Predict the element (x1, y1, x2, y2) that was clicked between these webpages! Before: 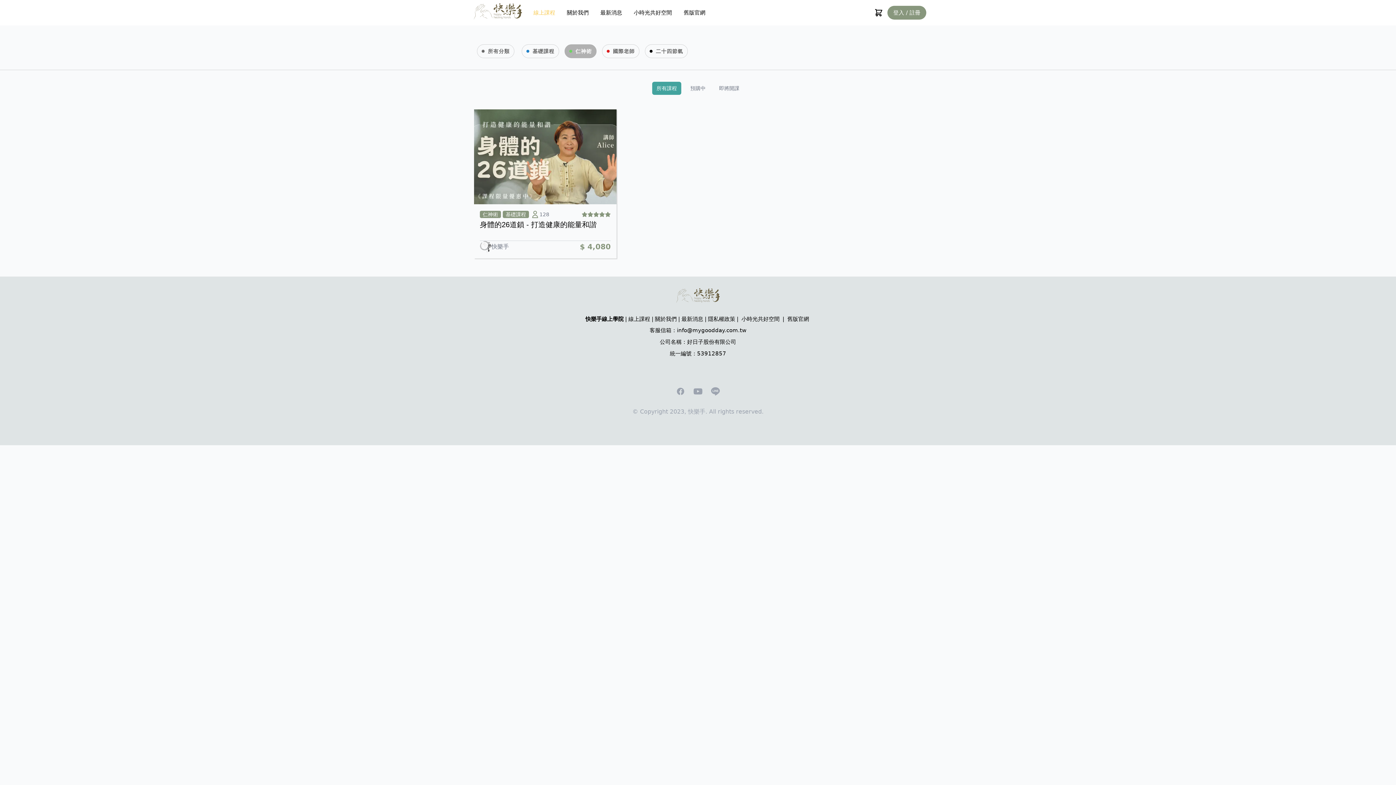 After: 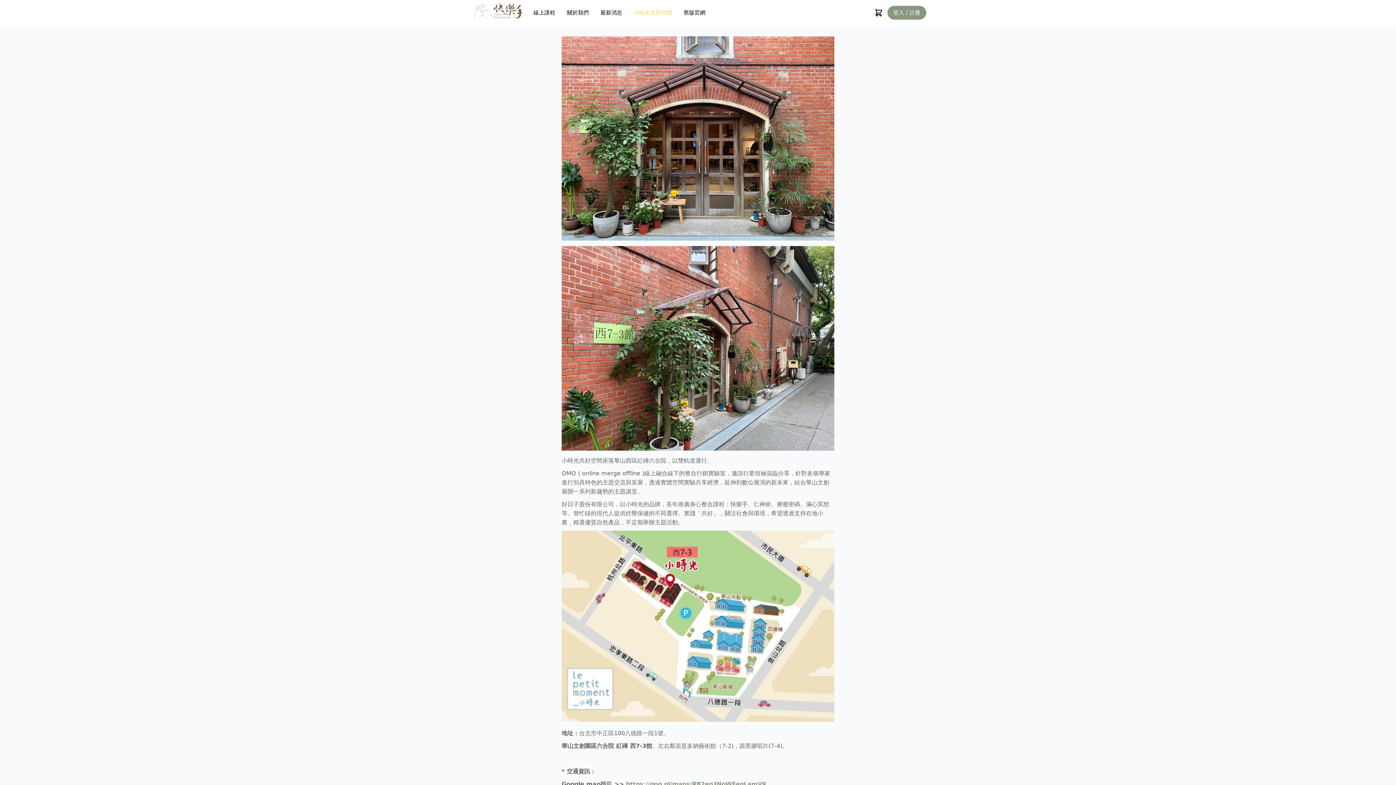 Action: label: 小時光共好空間 bbox: (631, 6, 675, 18)